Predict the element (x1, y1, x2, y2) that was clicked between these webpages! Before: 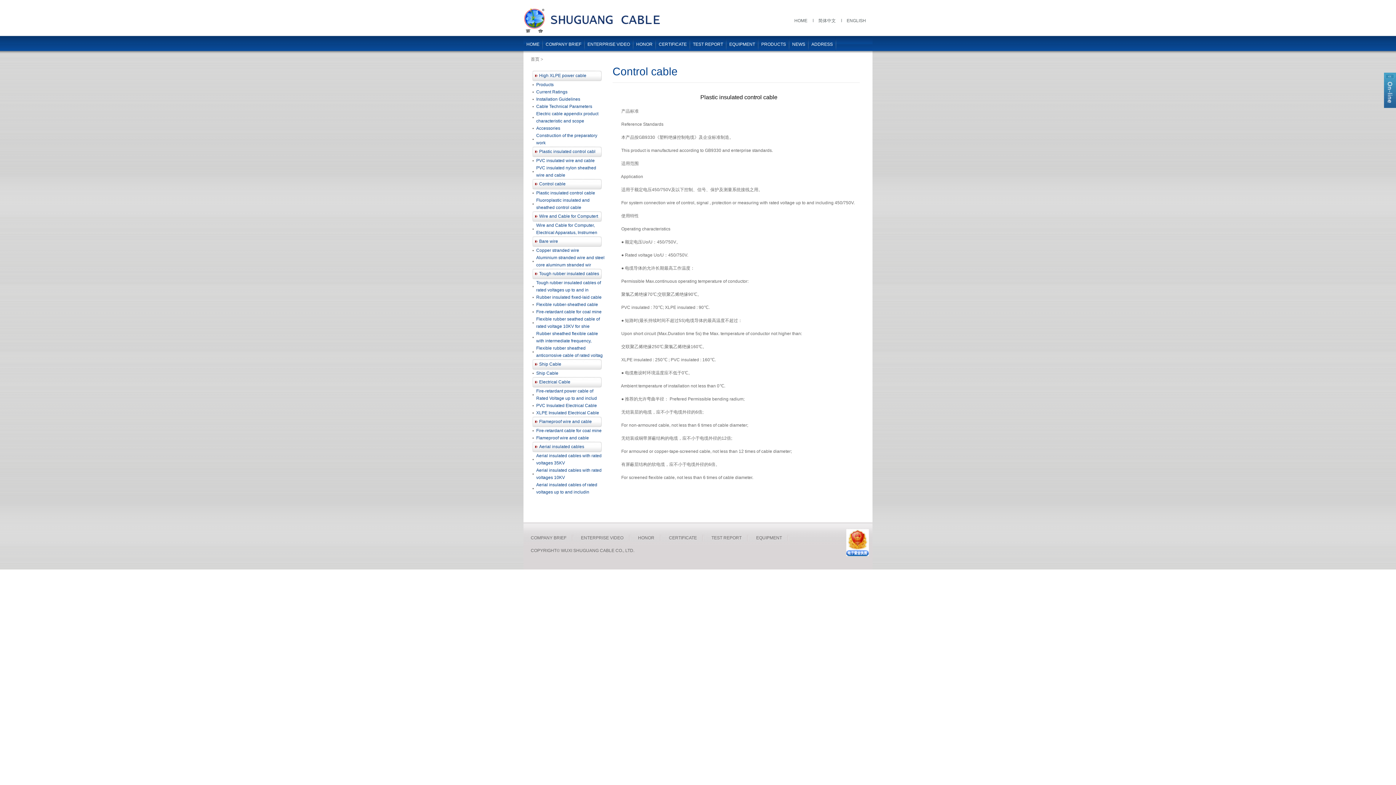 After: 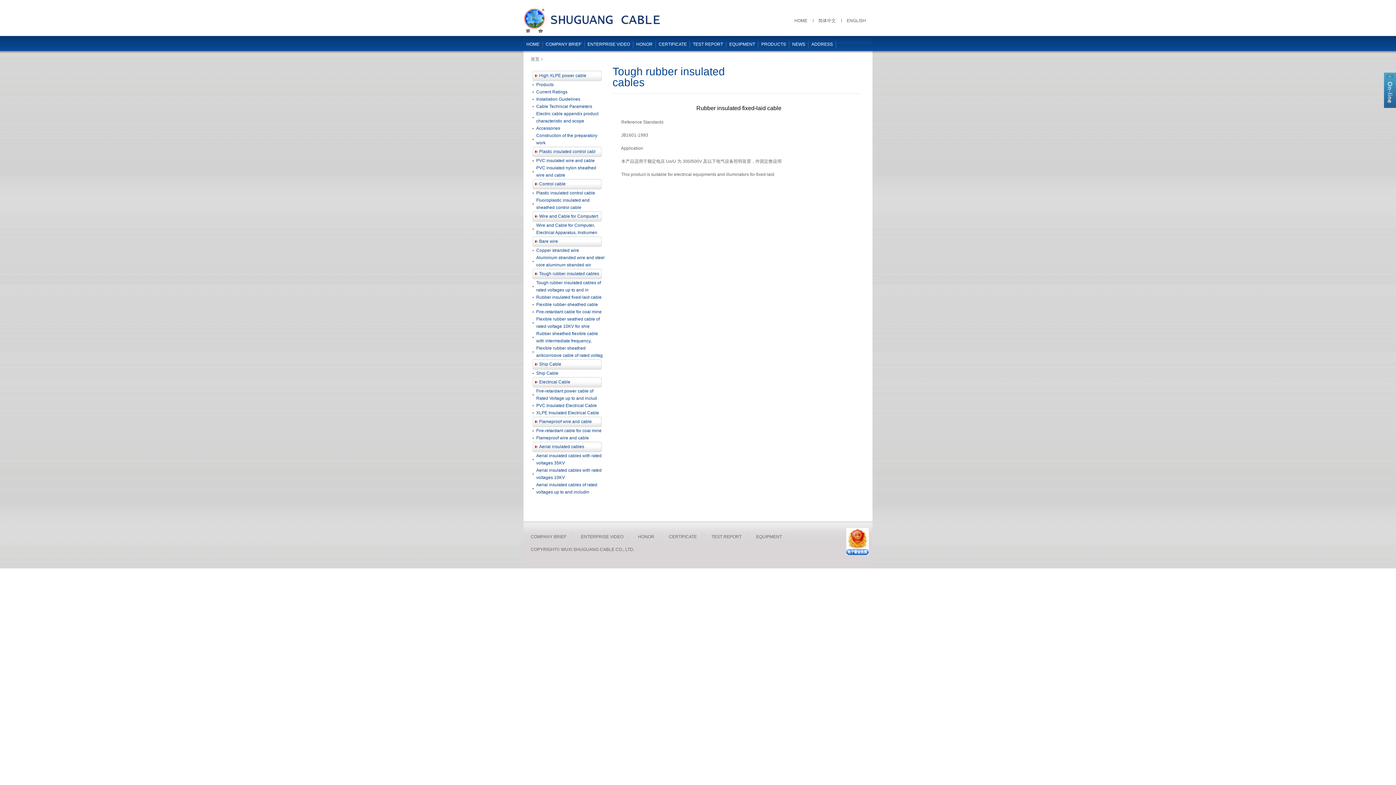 Action: label: Rubber insulated fixed-laid cable bbox: (532, 293, 605, 301)